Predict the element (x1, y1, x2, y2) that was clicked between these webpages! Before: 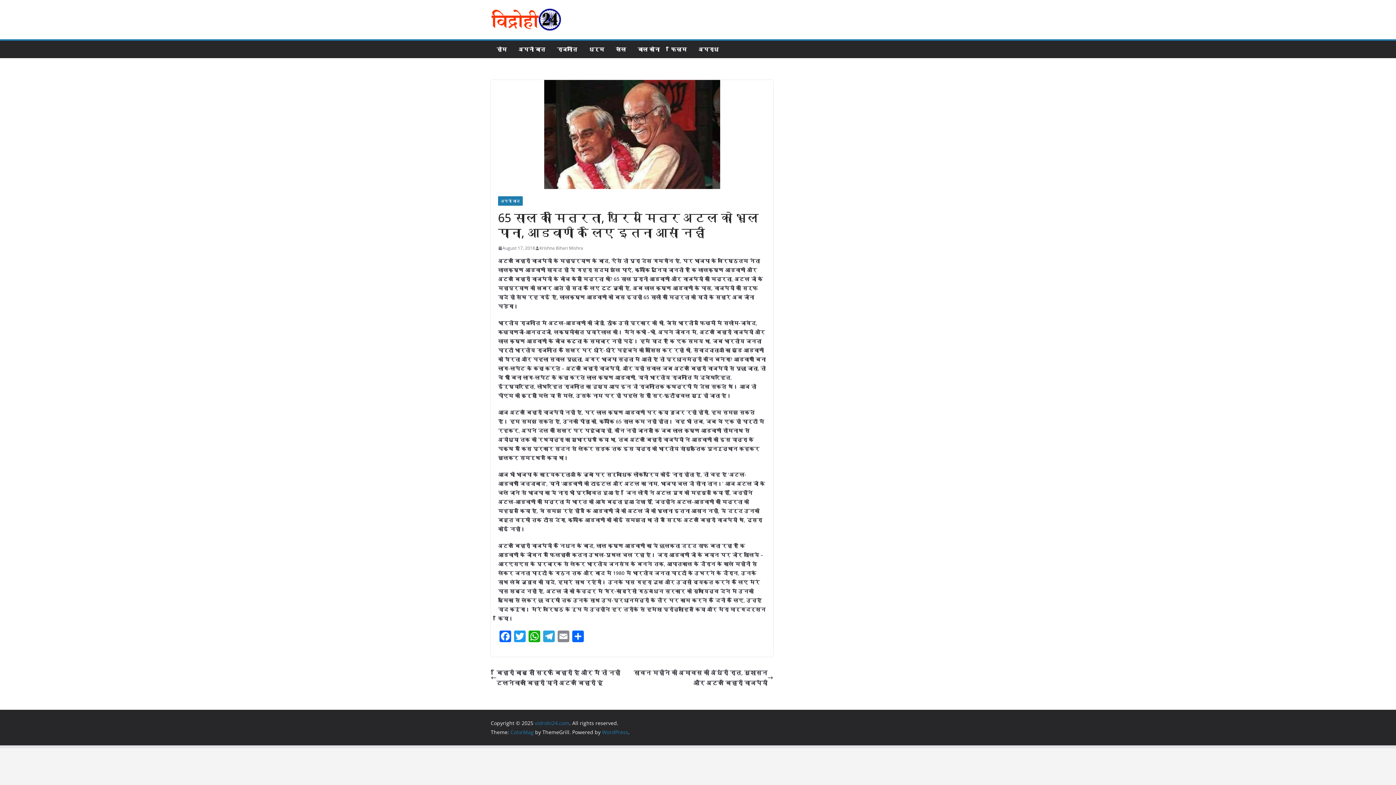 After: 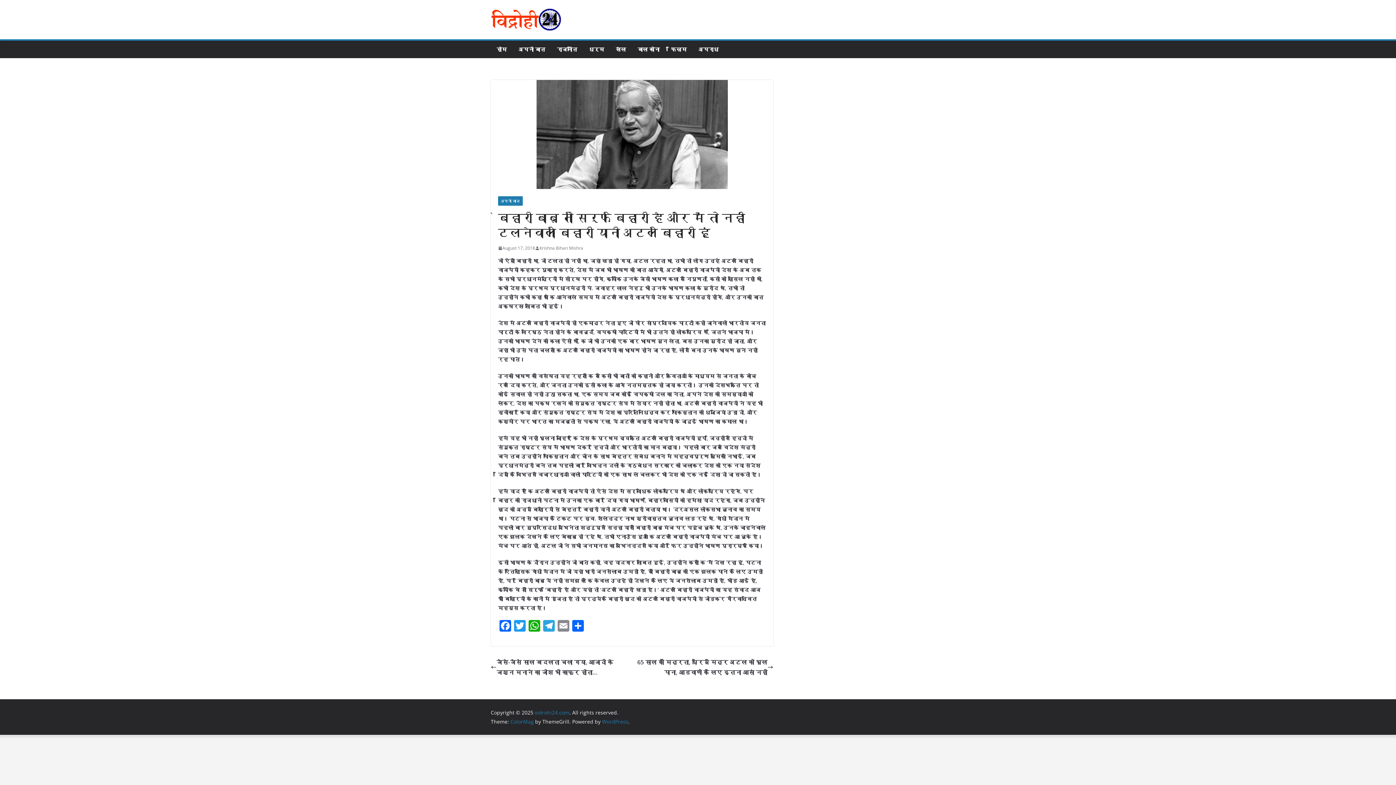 Action: label: बिहारी बाबू तो सिर्फ बिहारी है और मैं तो नहीं टलनेवाला बिहारी यानी अटल बिहारी हूं bbox: (490, 668, 632, 688)